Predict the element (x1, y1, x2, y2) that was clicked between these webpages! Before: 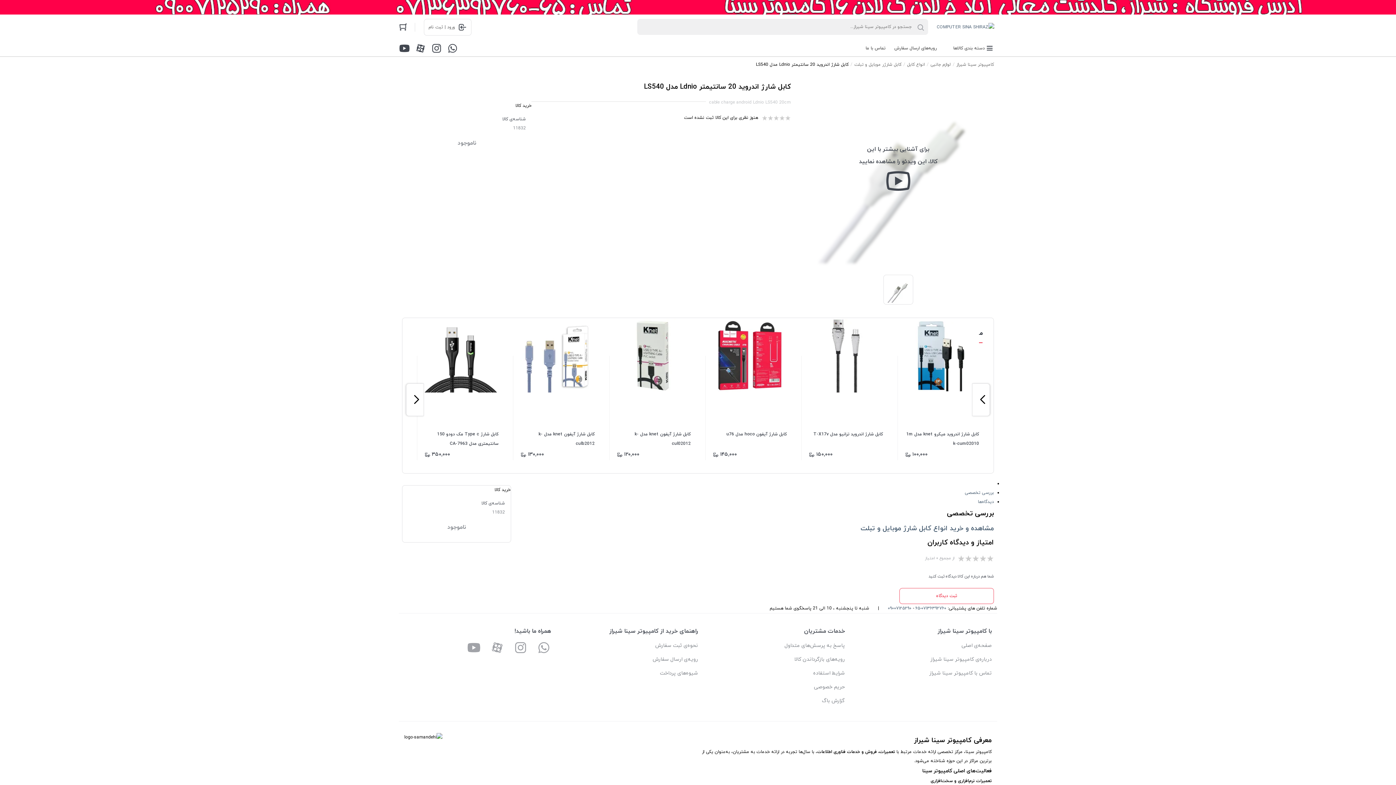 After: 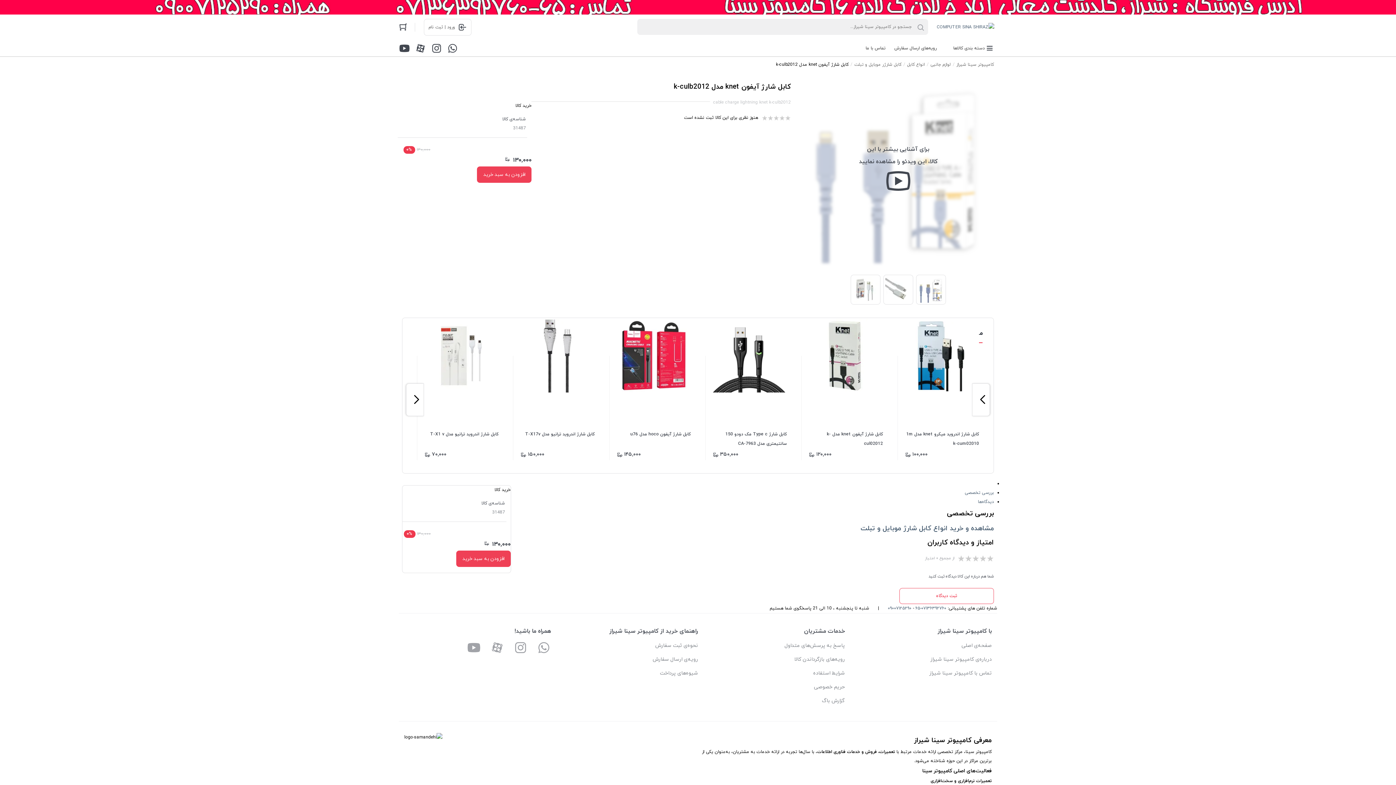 Action: label: کابل شارژ آیفون knet مدل k-culb2012
۱۳۰,۰۰۰ bbox: (520, 355, 594, 460)